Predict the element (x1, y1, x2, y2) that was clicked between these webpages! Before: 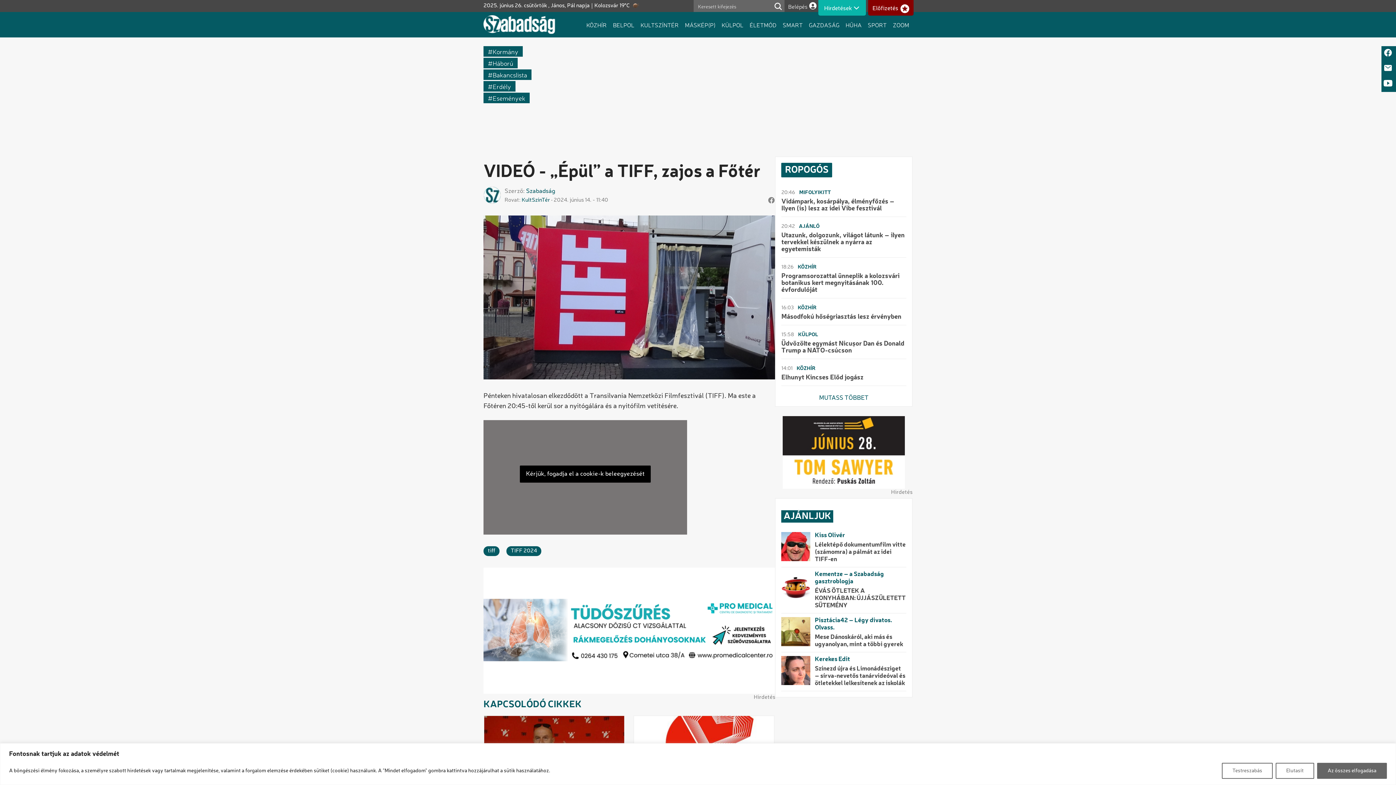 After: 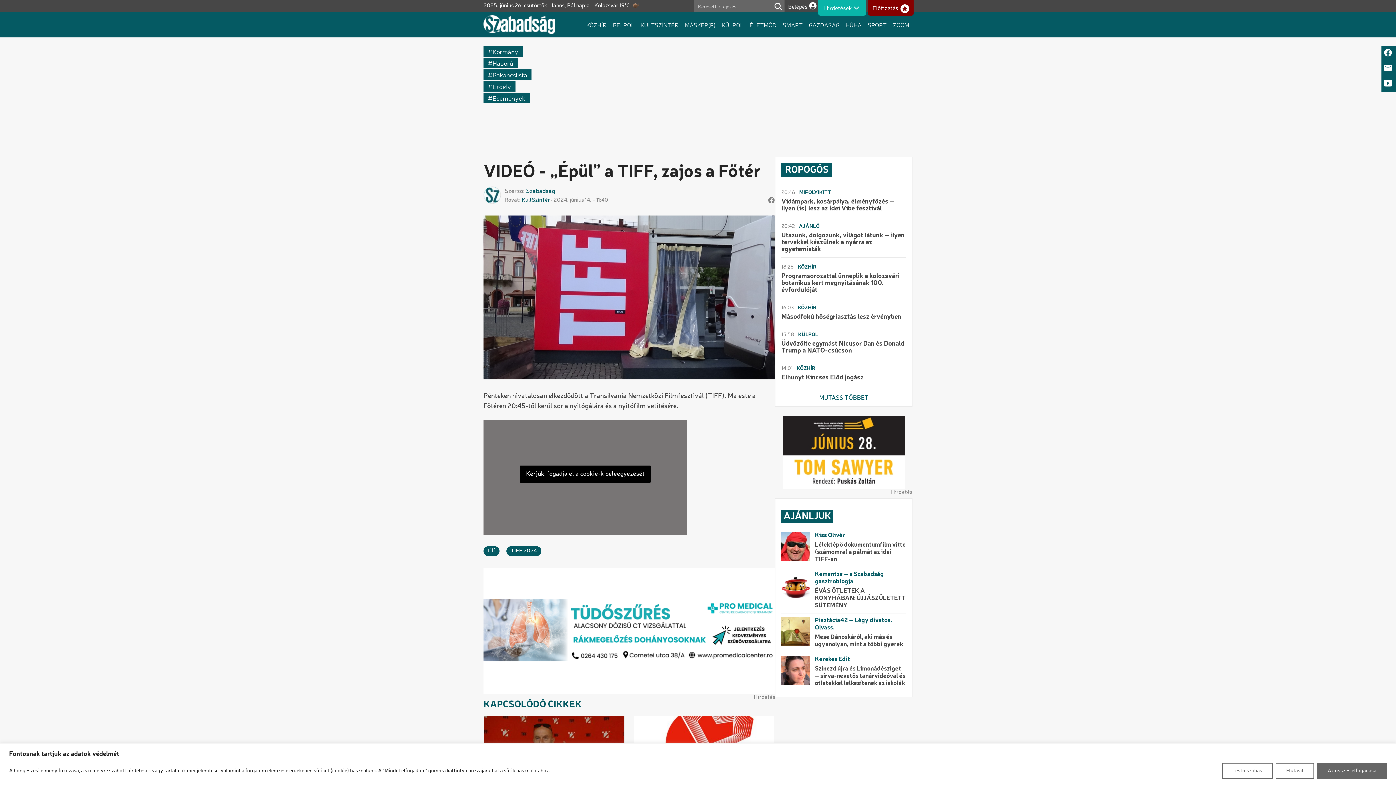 Action: bbox: (815, 665, 906, 687) label: Színezd újra és Limonádésziget – sírva-nevetős tanárvideóval és ötletekkel lelkesítenek az iskolák